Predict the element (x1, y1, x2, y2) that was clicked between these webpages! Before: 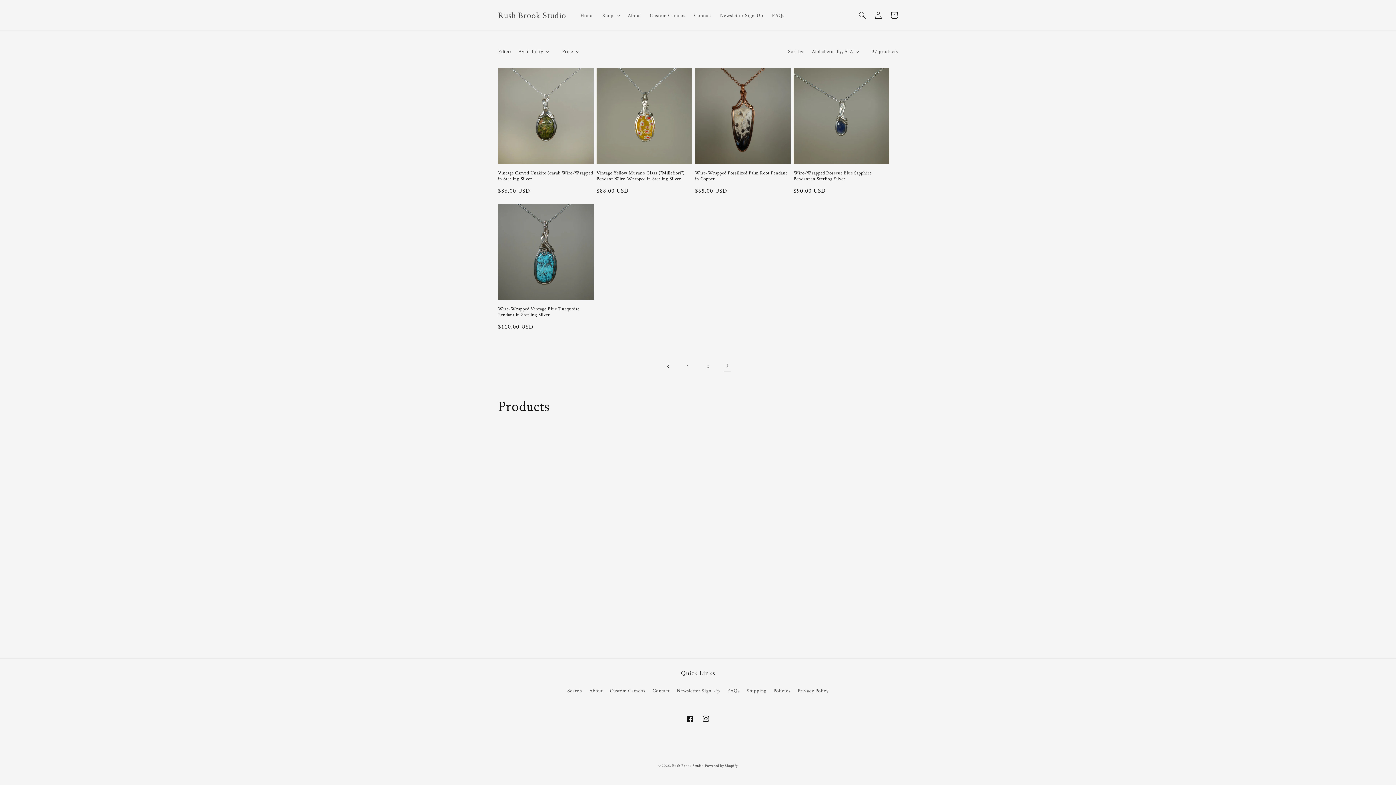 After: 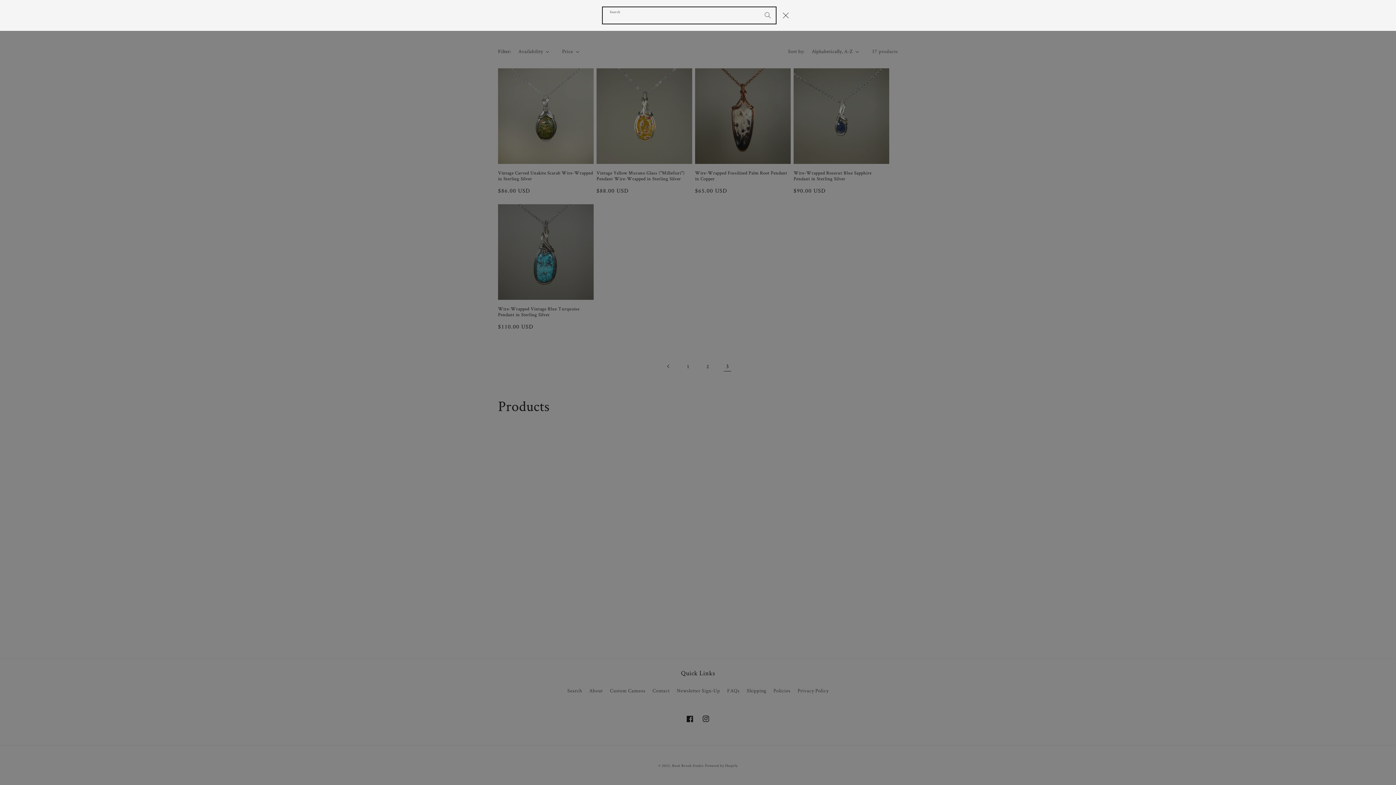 Action: bbox: (854, 7, 870, 23) label: Search